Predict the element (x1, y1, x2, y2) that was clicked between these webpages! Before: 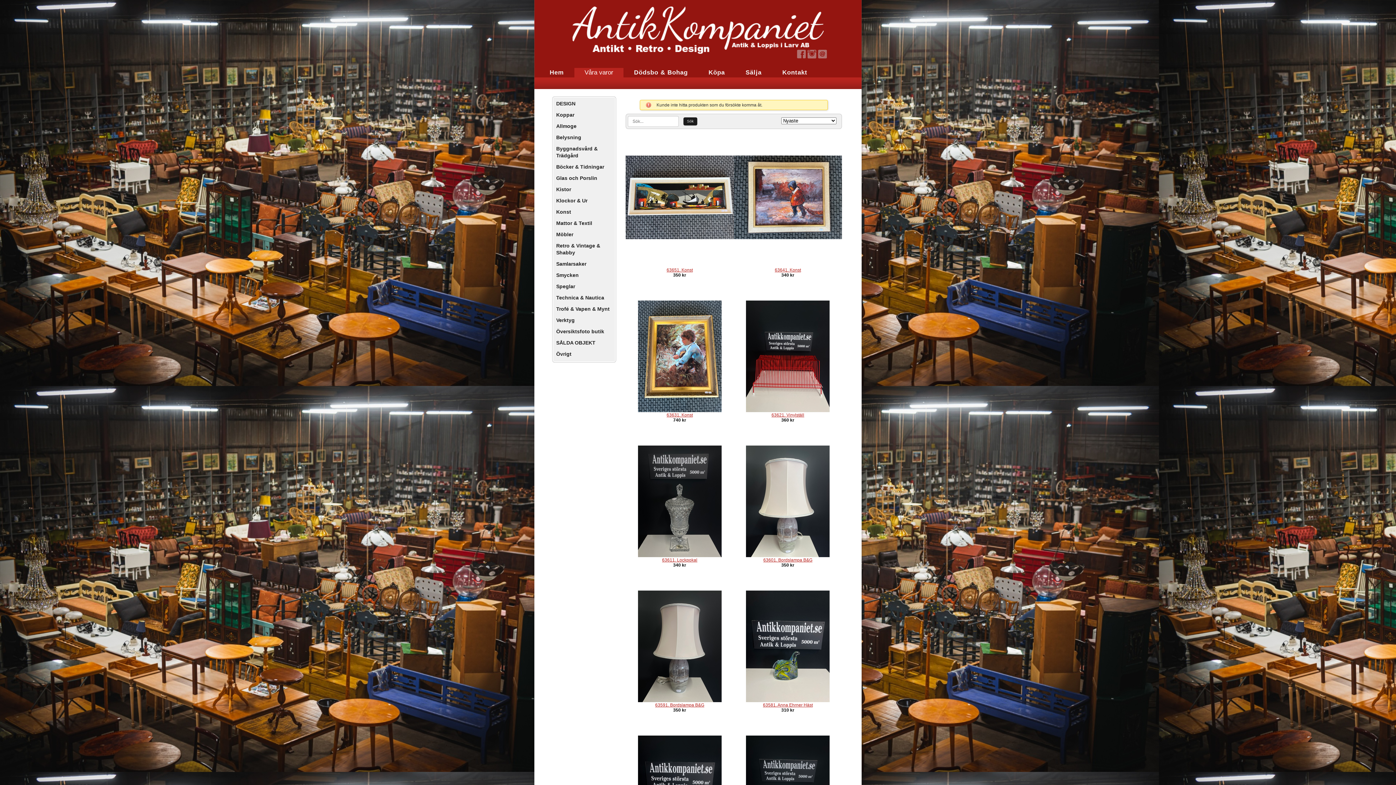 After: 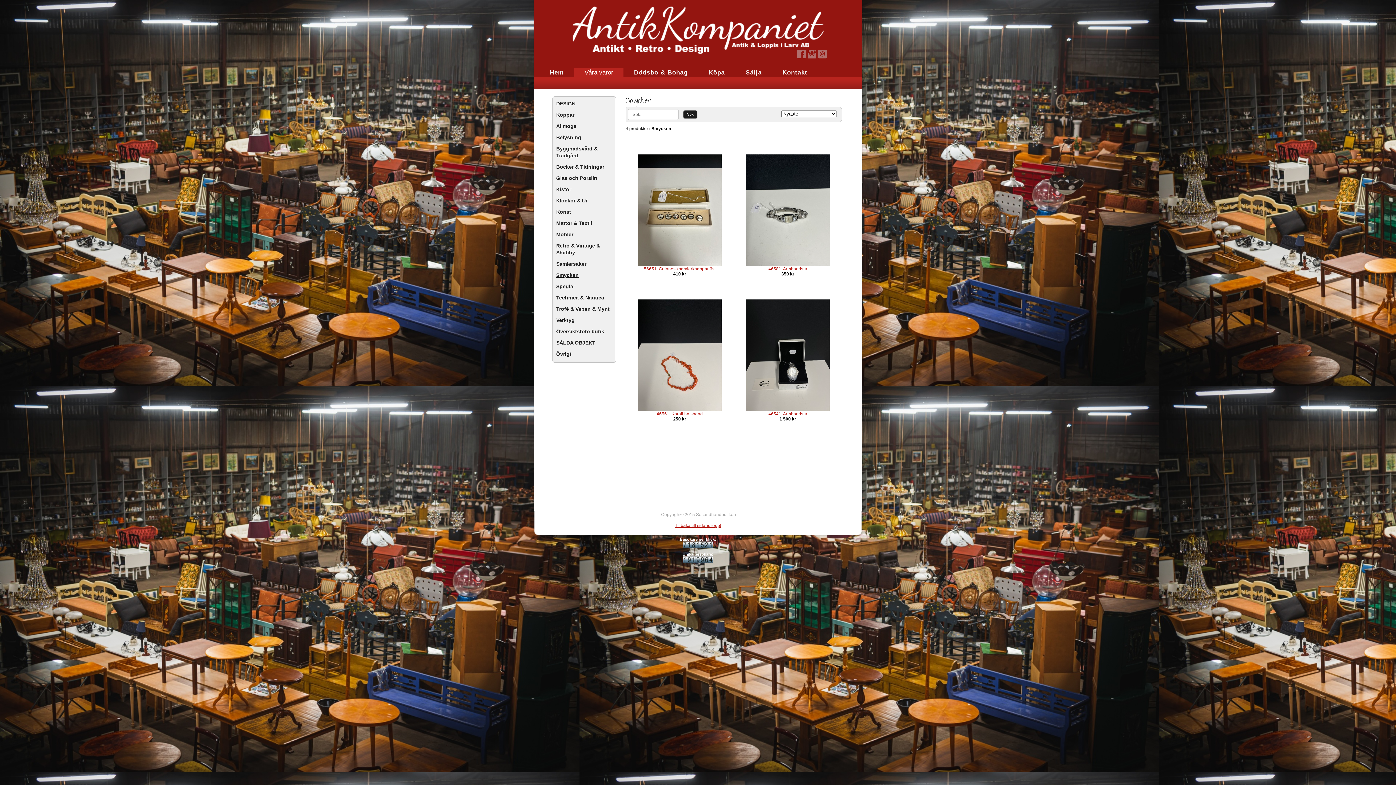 Action: label: Smycken bbox: (554, 269, 614, 281)